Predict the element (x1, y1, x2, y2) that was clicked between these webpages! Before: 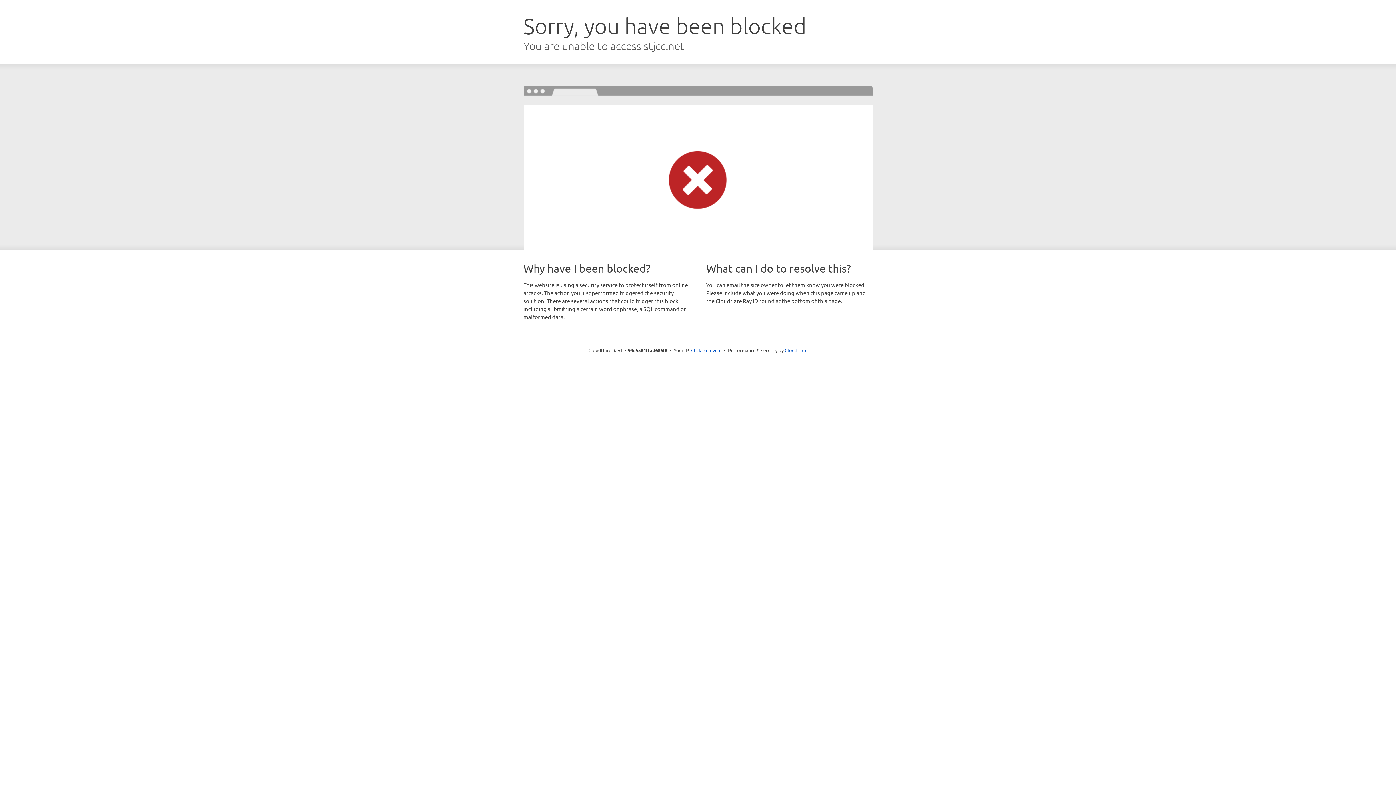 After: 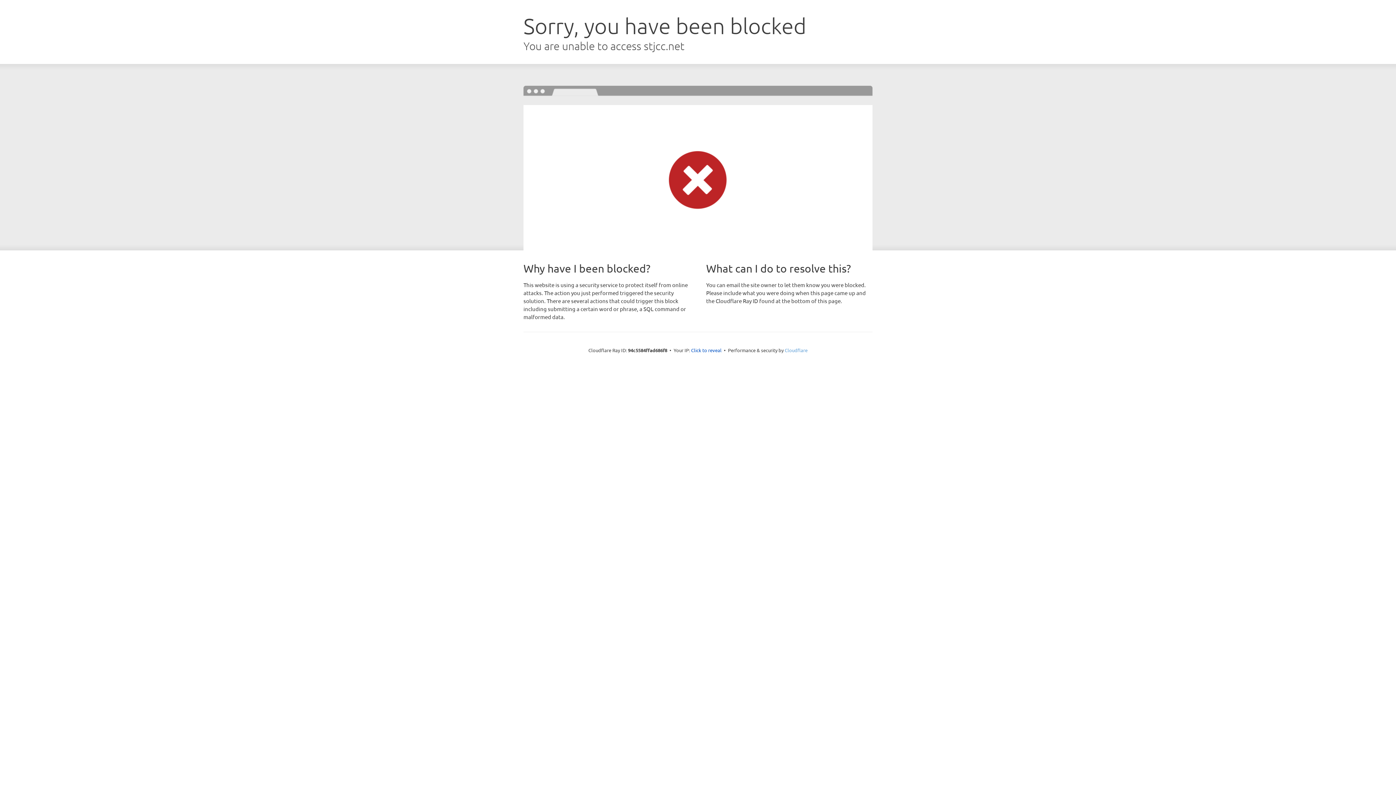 Action: bbox: (784, 347, 807, 353) label: Cloudflare